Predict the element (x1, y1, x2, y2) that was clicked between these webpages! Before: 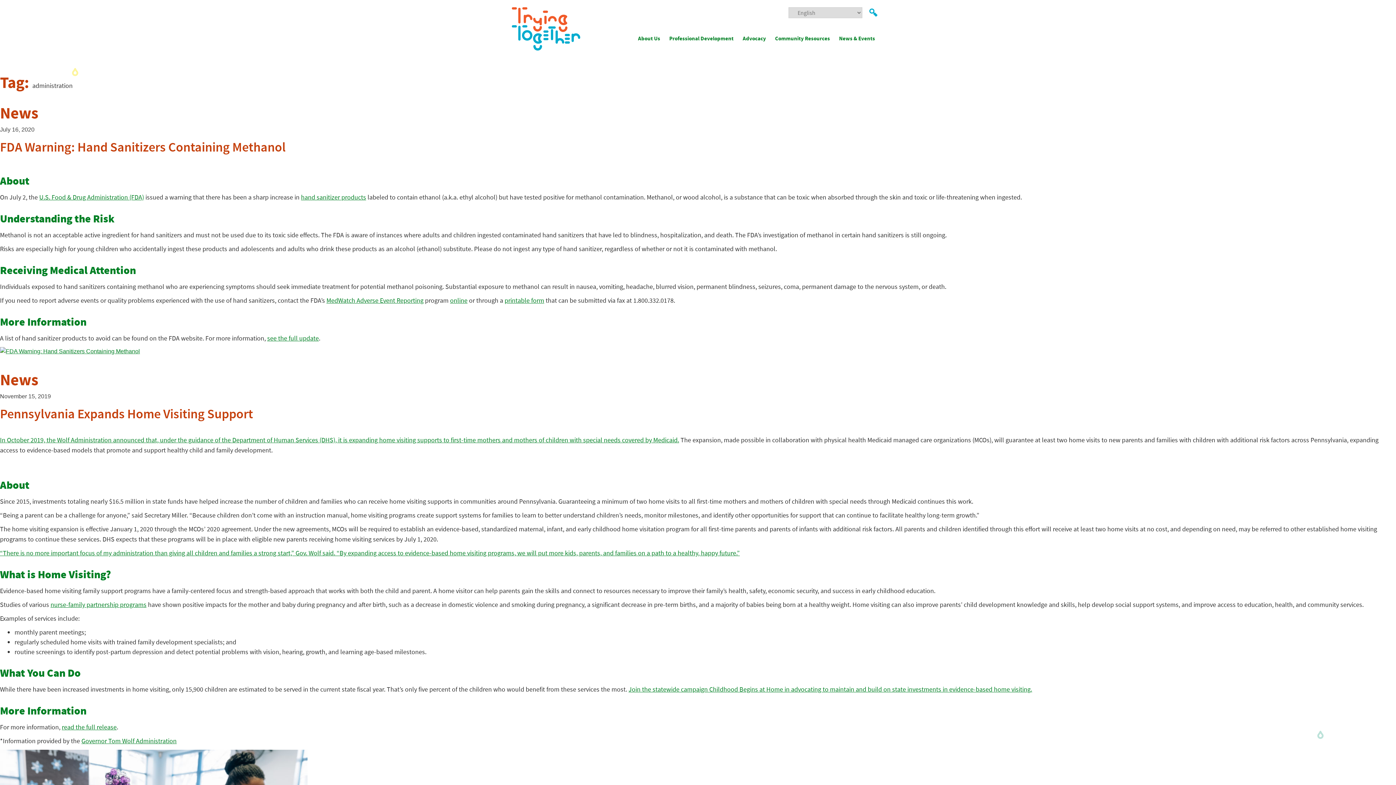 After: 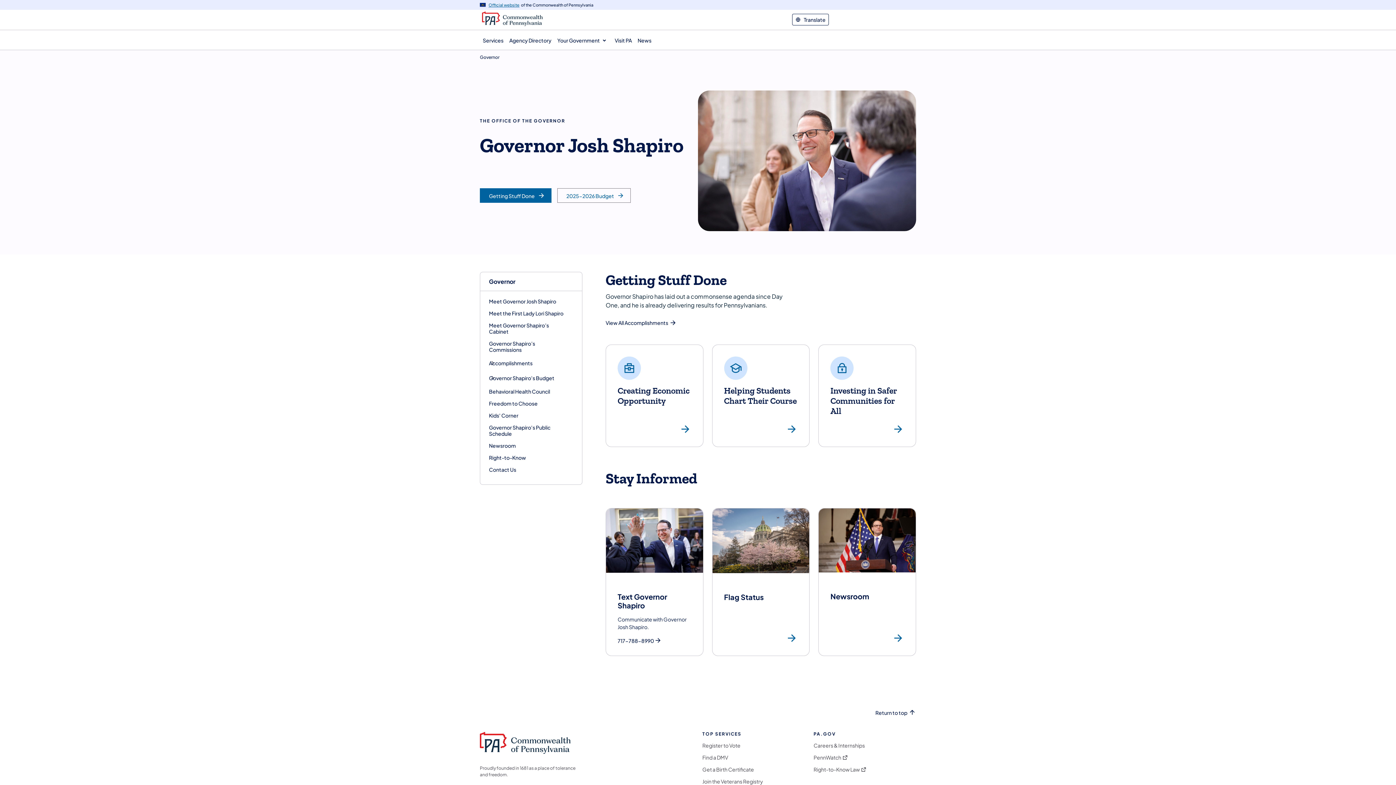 Action: label: “There is no more important focus of my administration than giving all children and families a strong start,” Gov. Wolf said. “By expanding access to evidence-based home visiting programs, we will put more kids, parents, and families on a path to a healthy, happy future.” bbox: (0, 549, 740, 557)